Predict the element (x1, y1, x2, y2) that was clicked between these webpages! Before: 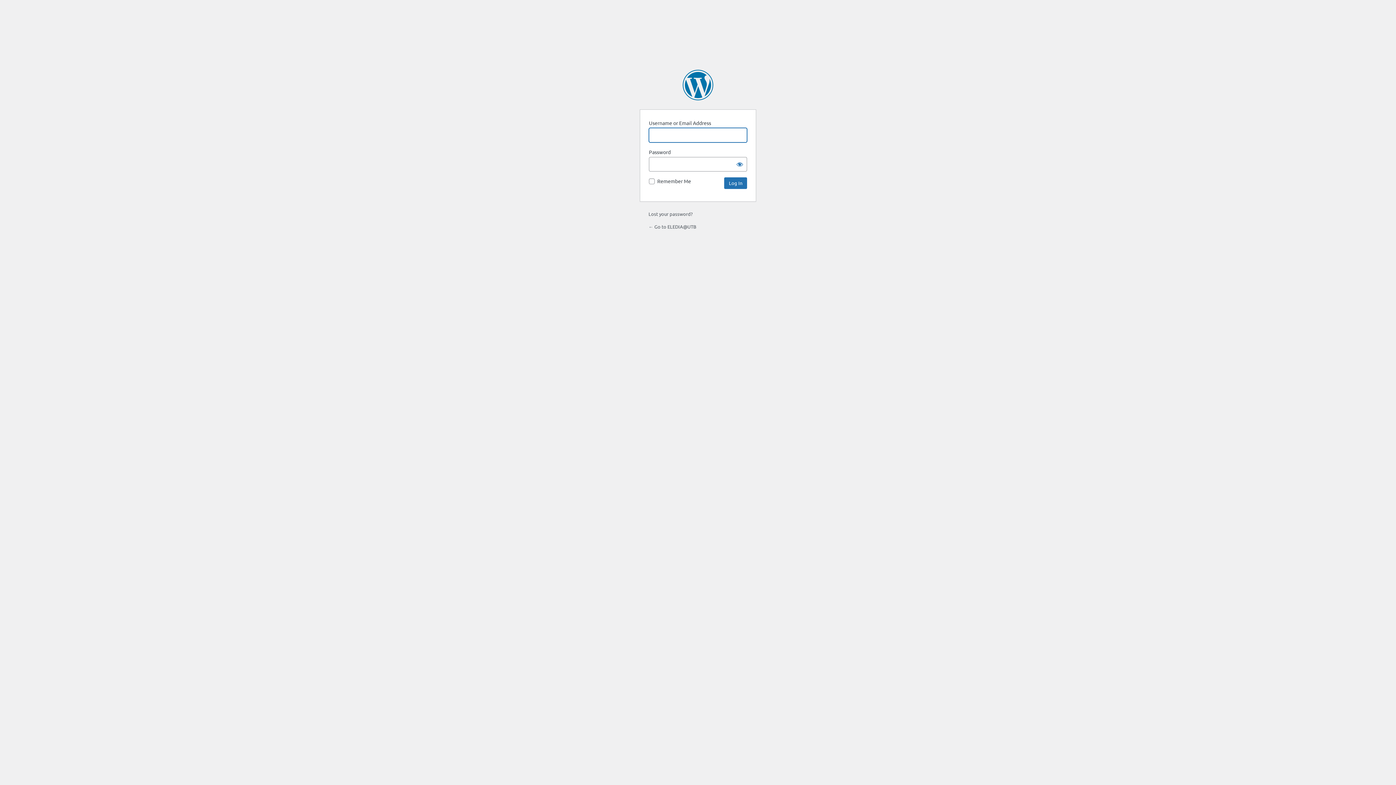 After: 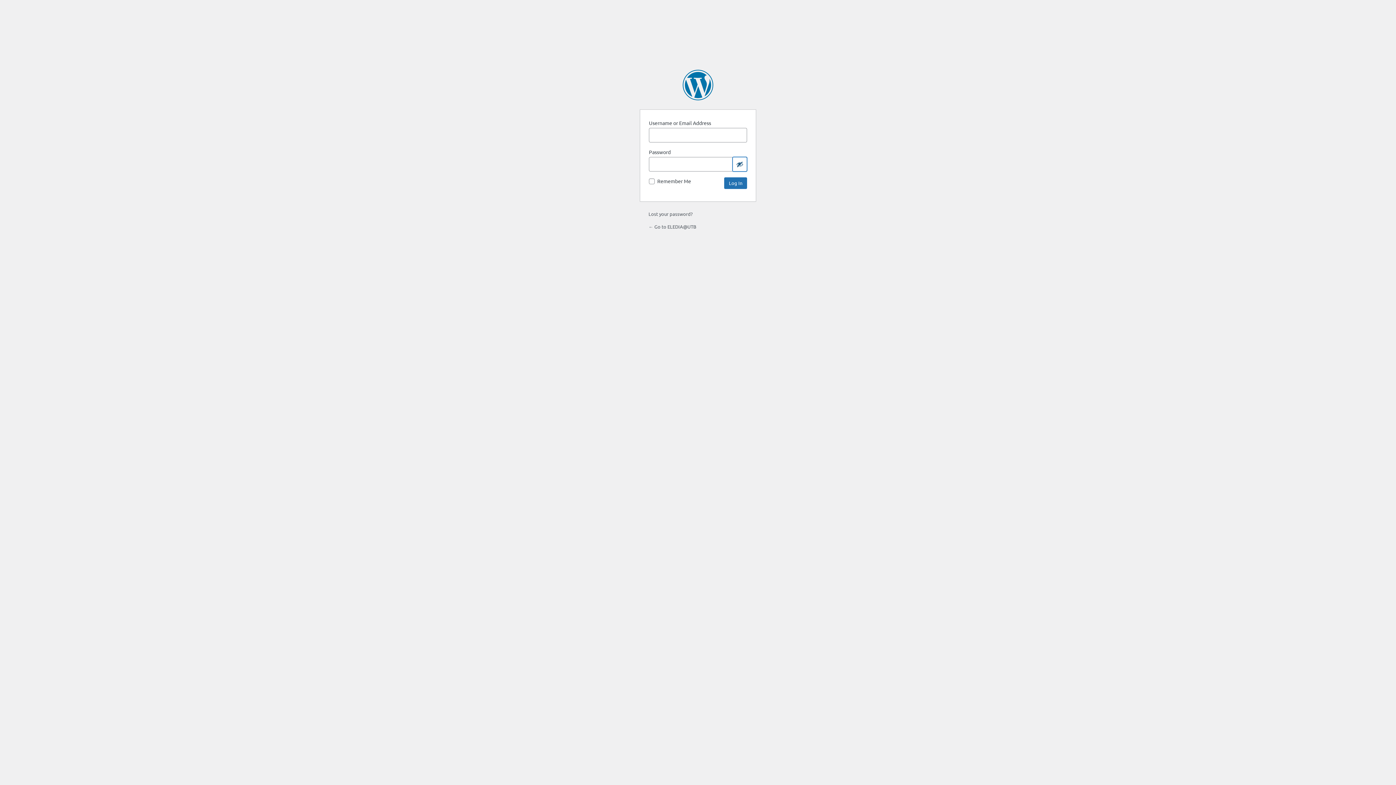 Action: bbox: (732, 157, 747, 171) label: Show password